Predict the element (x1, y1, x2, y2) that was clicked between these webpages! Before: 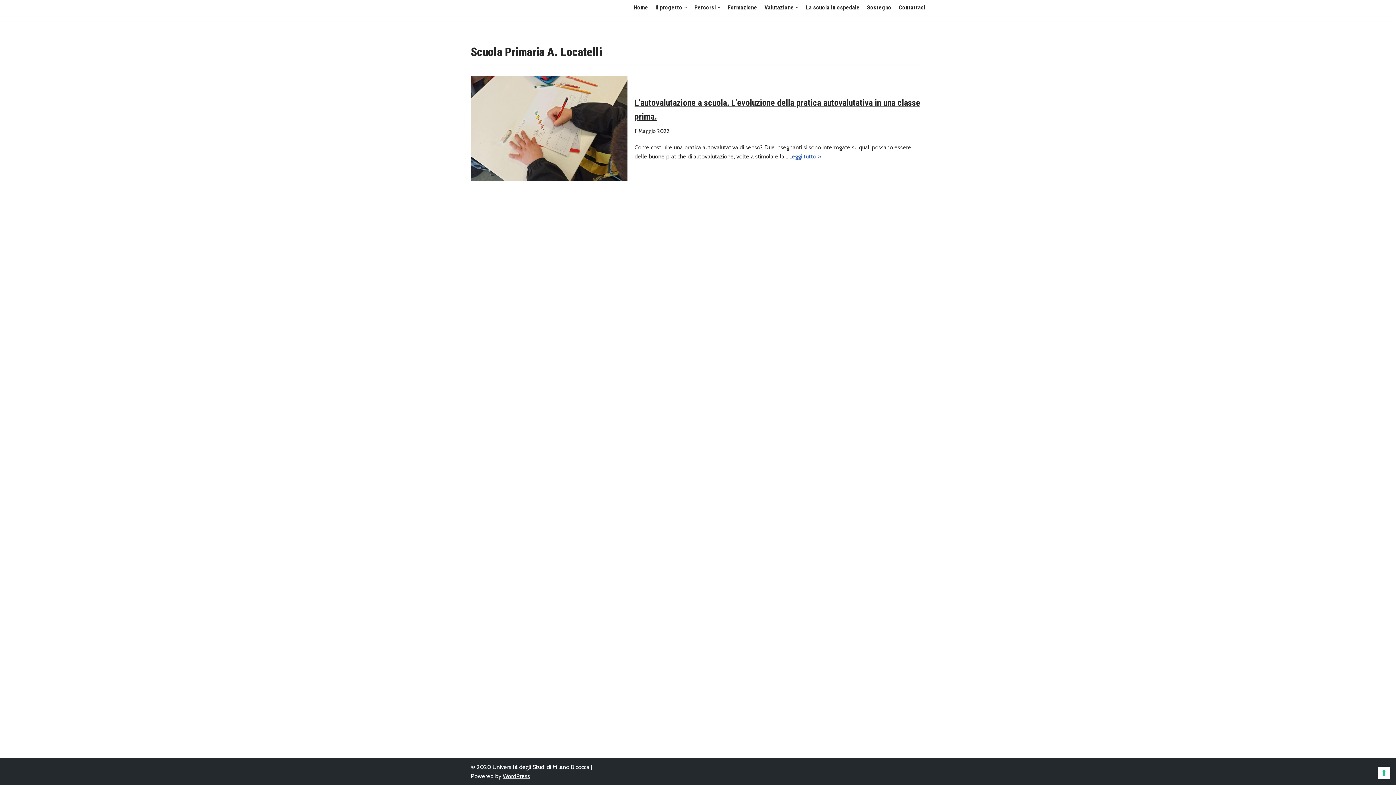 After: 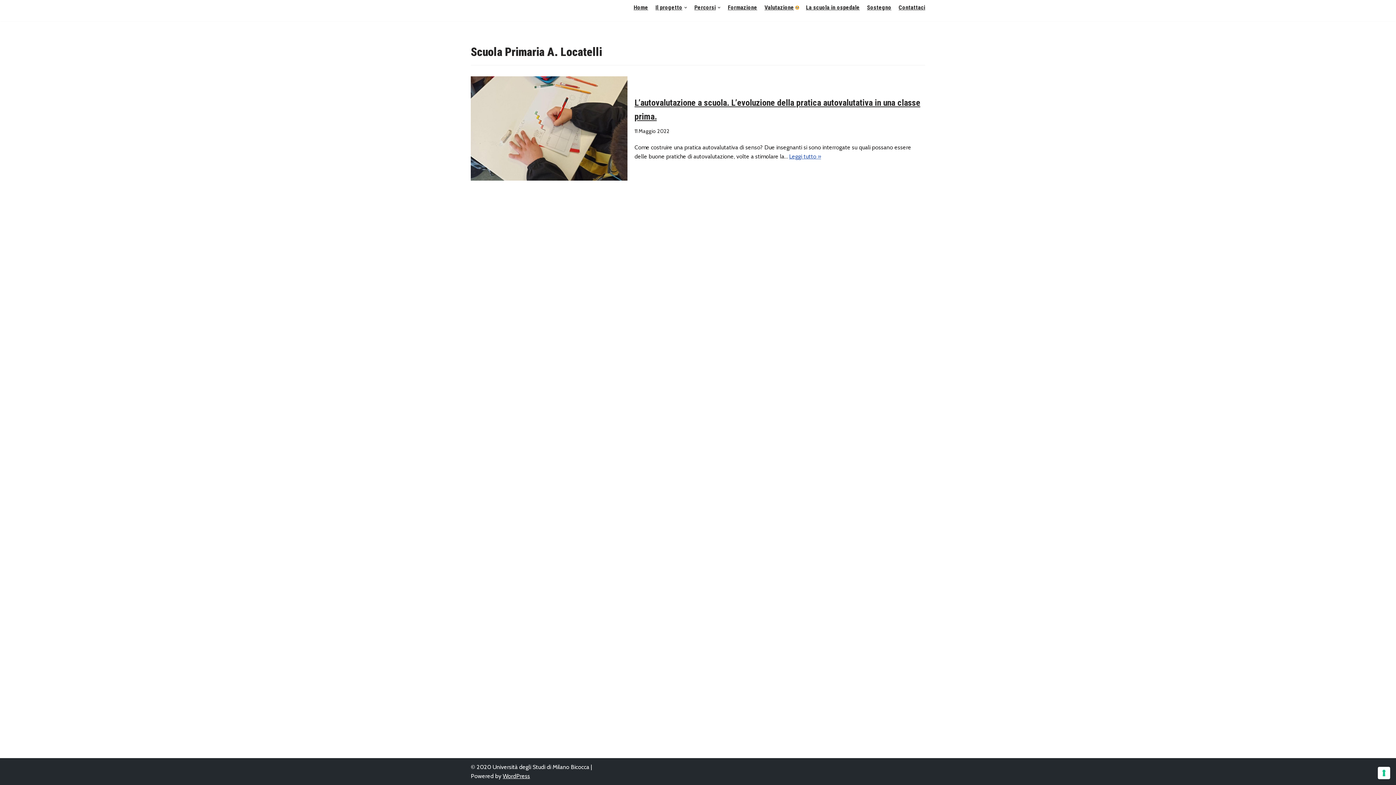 Action: bbox: (796, 6, 798, 8) label: Apri sottomenu